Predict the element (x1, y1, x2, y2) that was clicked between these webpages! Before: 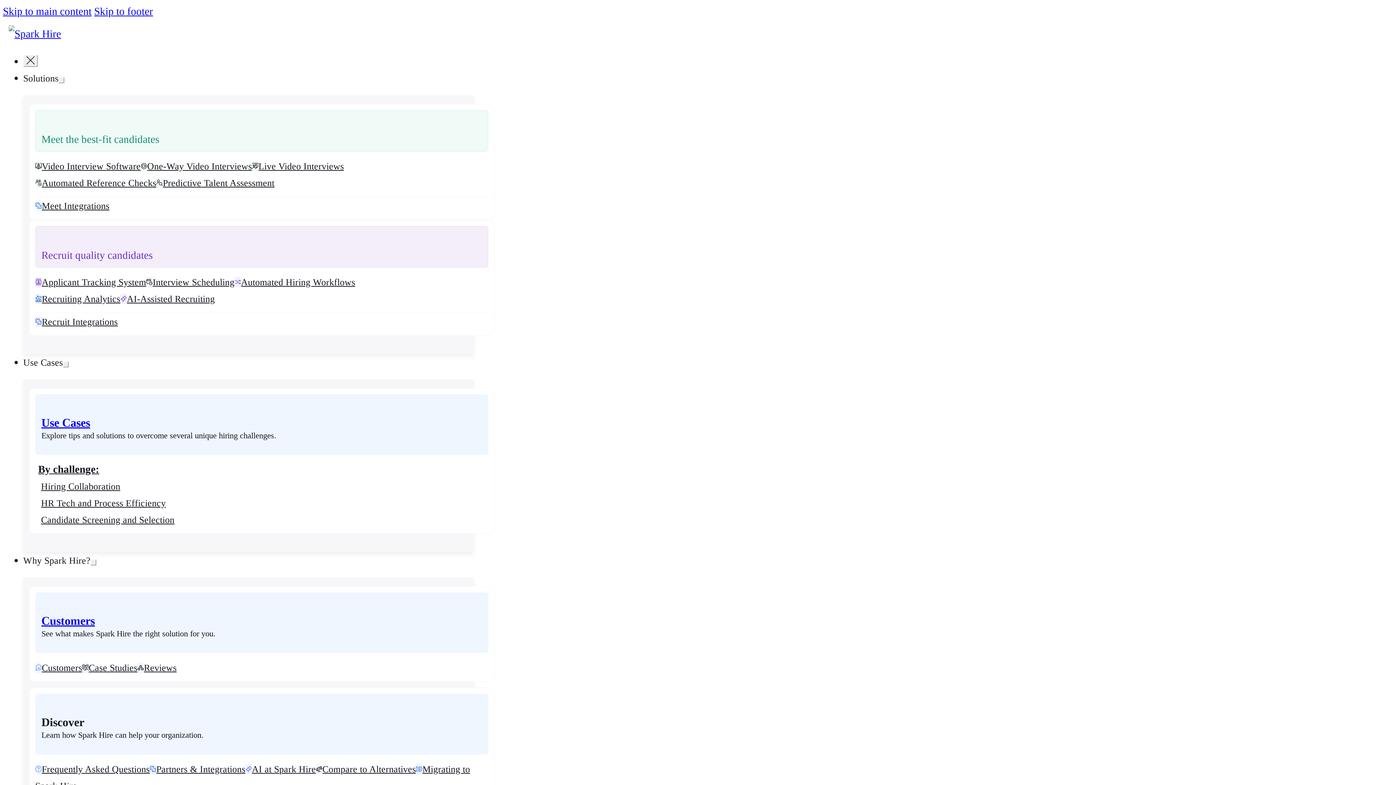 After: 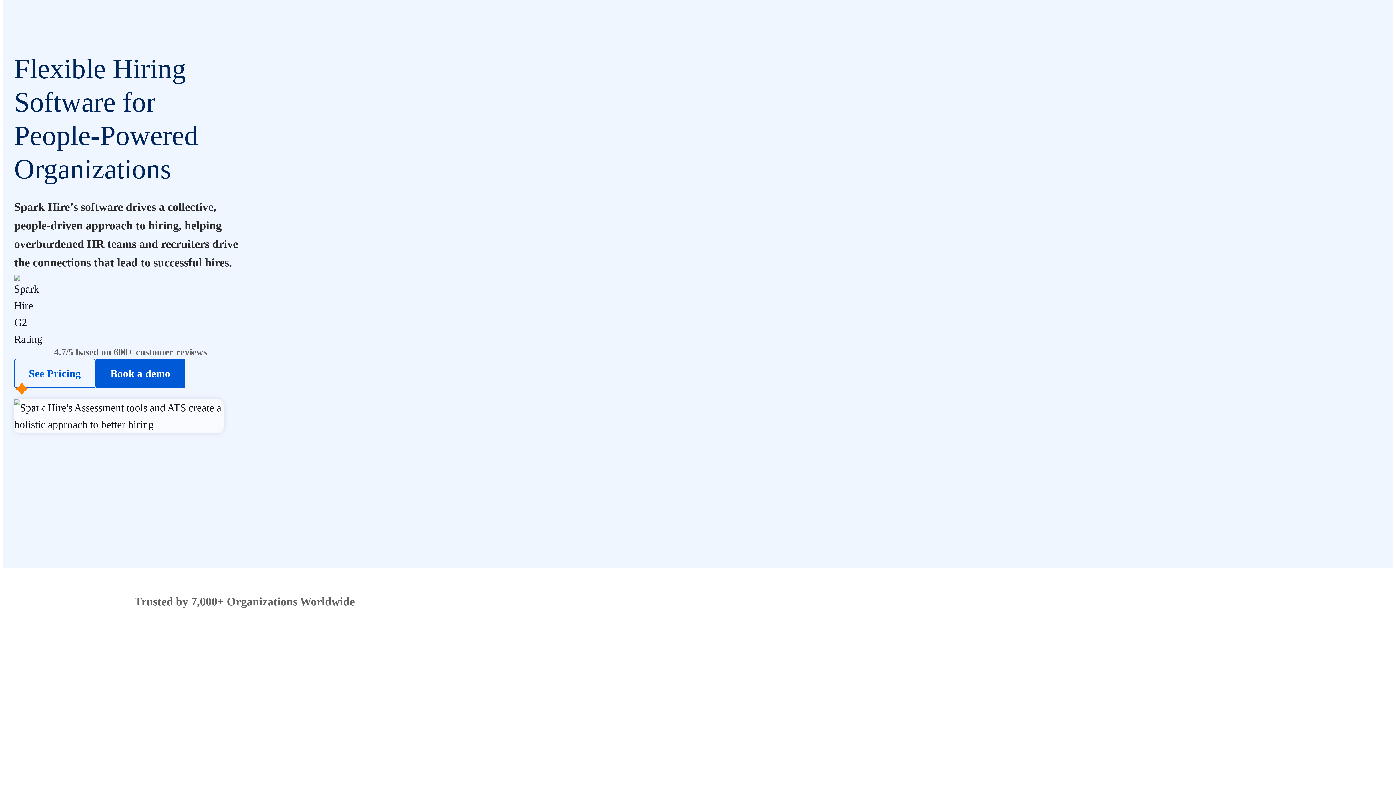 Action: bbox: (2, 5, 91, 17) label: Skip to main content